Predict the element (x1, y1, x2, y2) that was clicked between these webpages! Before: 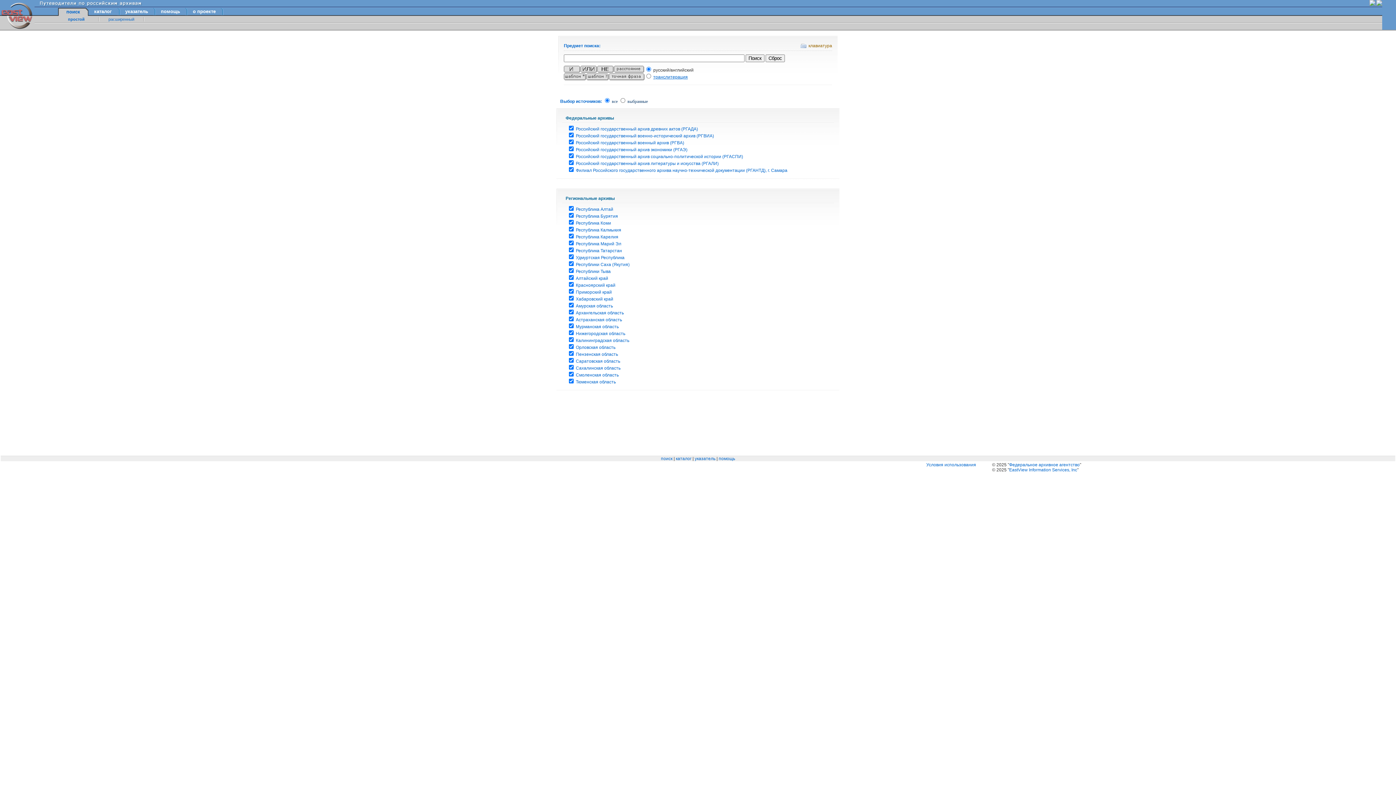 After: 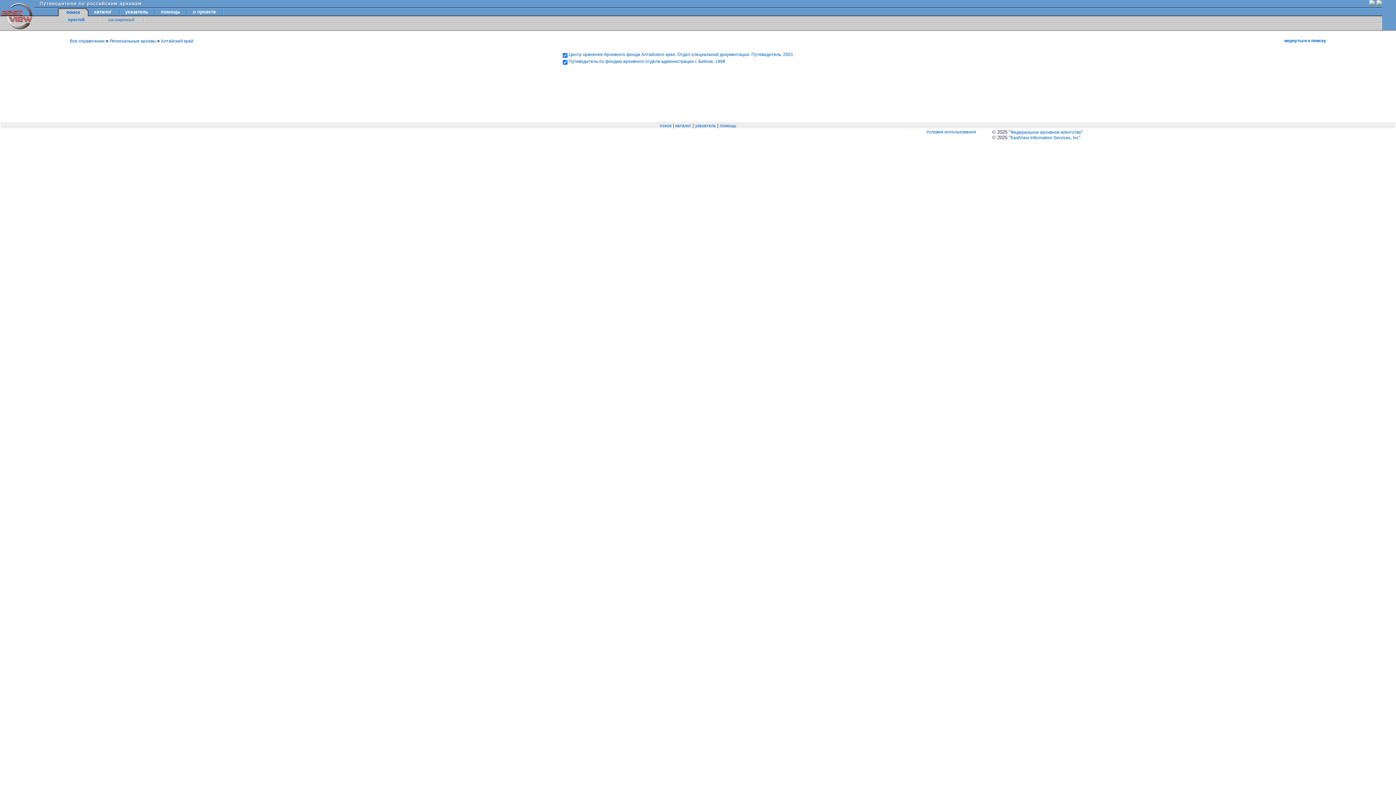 Action: bbox: (576, 276, 608, 281) label: Алтайский край